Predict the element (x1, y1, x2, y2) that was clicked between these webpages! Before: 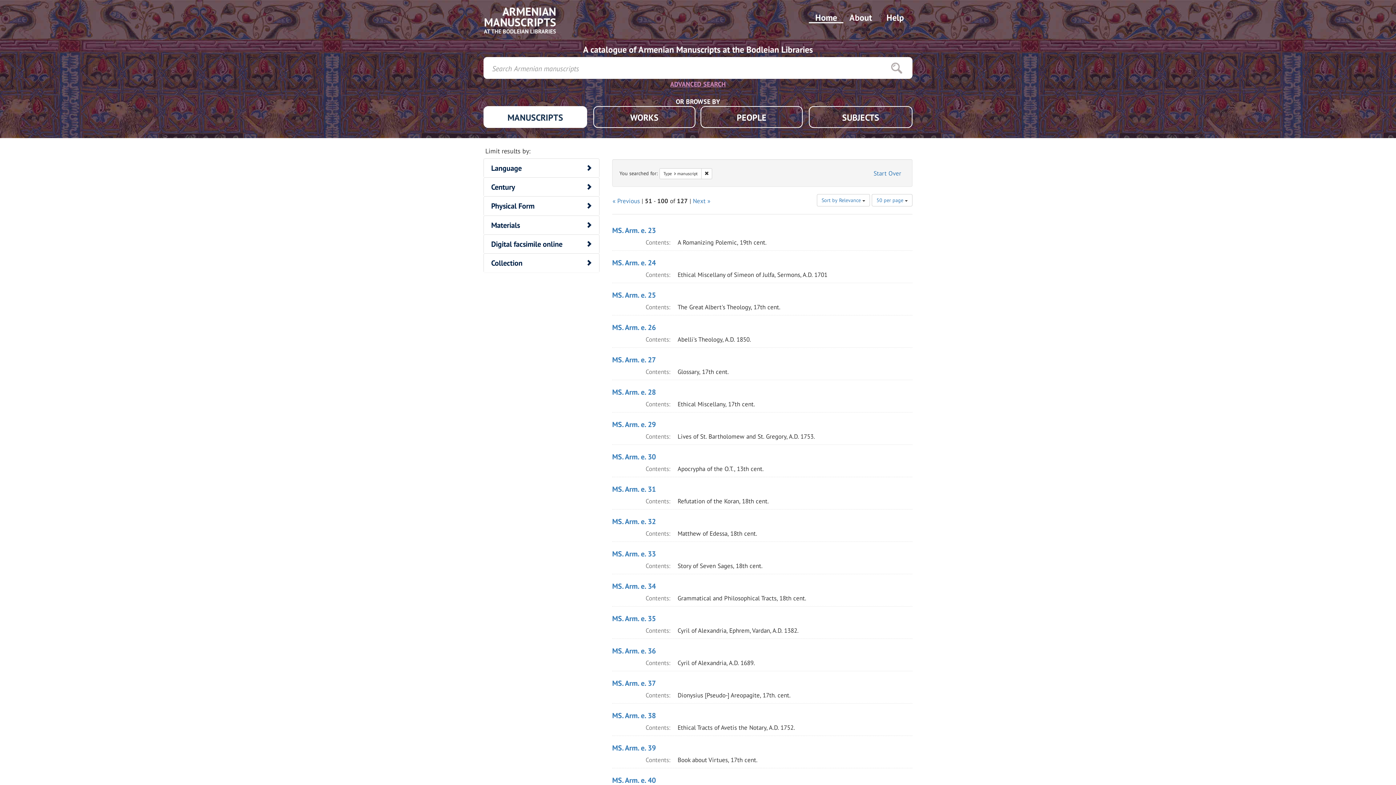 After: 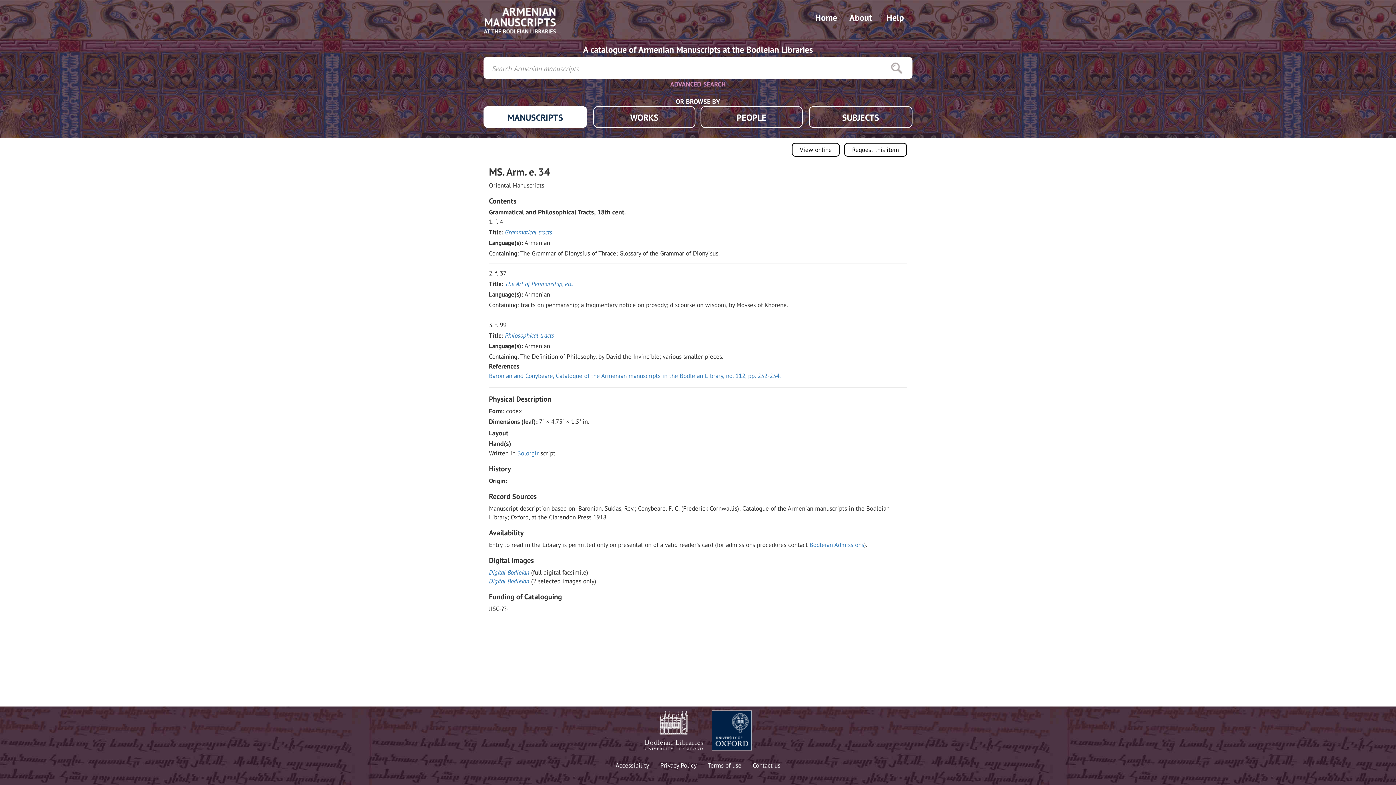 Action: bbox: (612, 581, 656, 591) label: MS. Arm. e. 34